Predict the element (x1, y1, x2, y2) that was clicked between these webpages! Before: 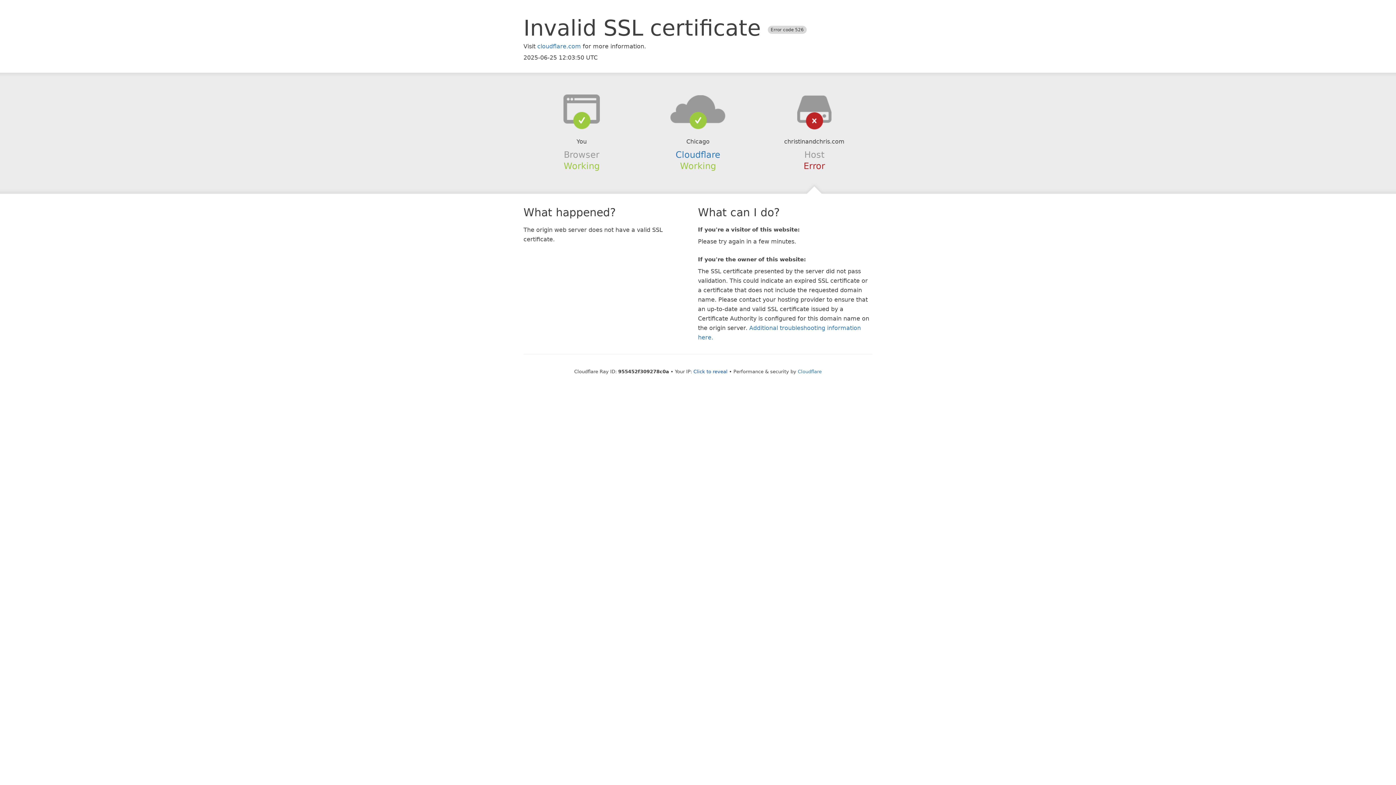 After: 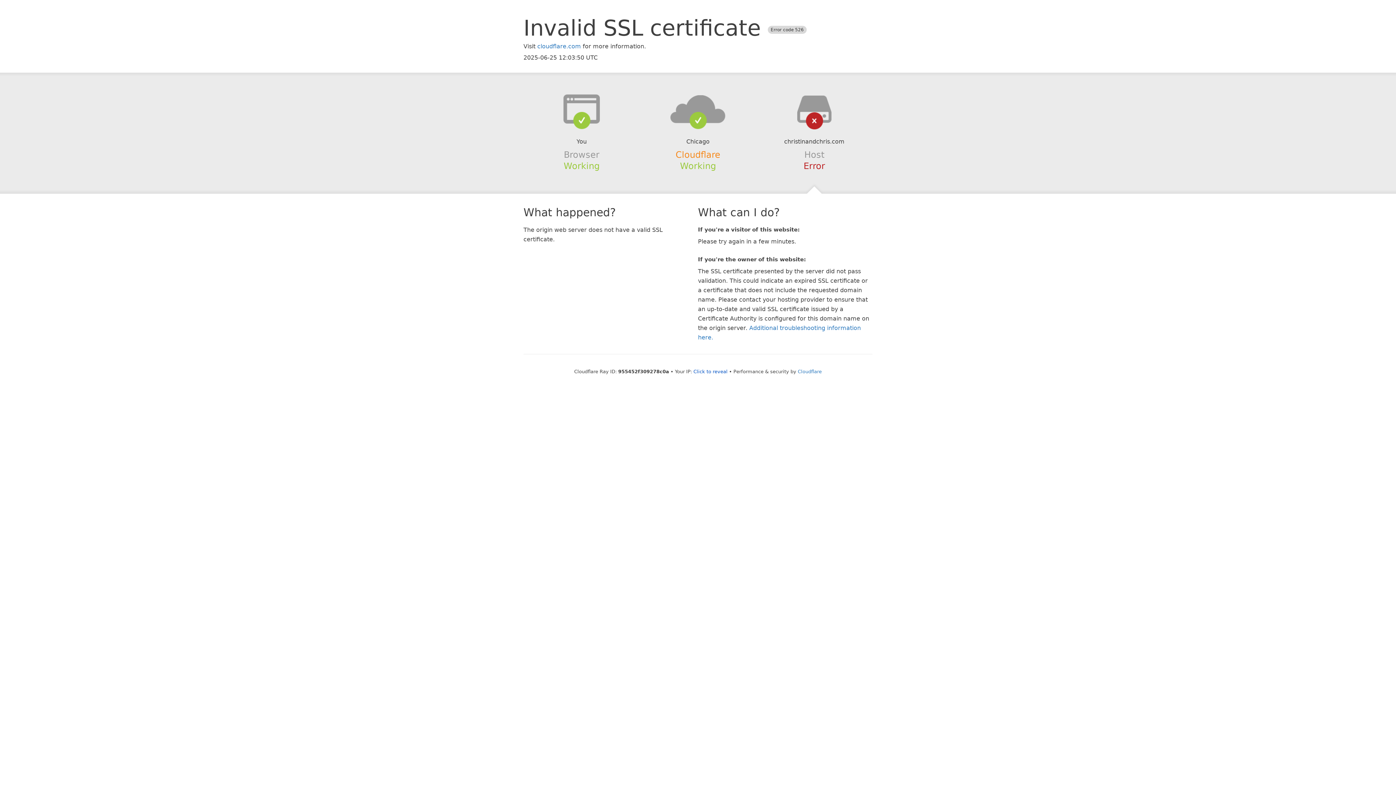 Action: bbox: (675, 149, 720, 159) label: Cloudflare